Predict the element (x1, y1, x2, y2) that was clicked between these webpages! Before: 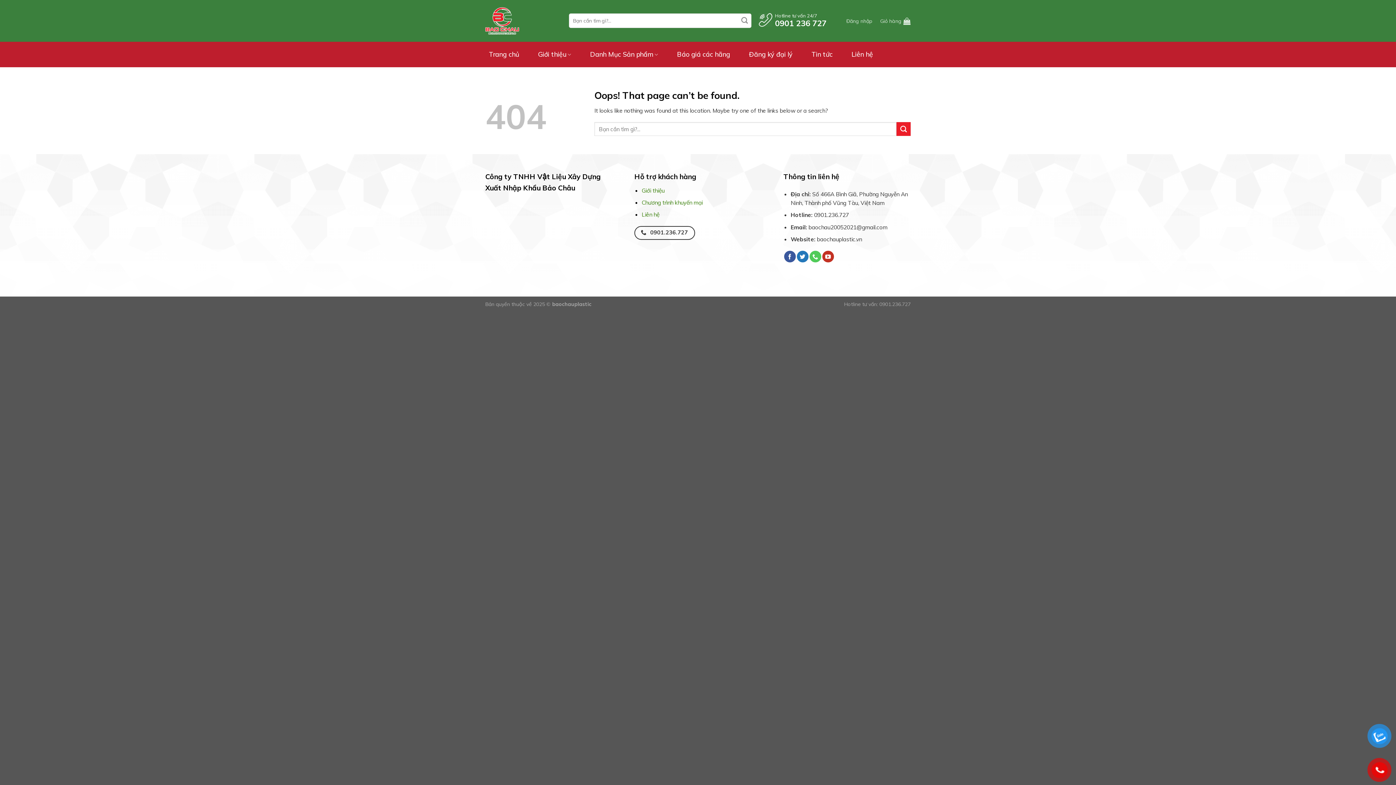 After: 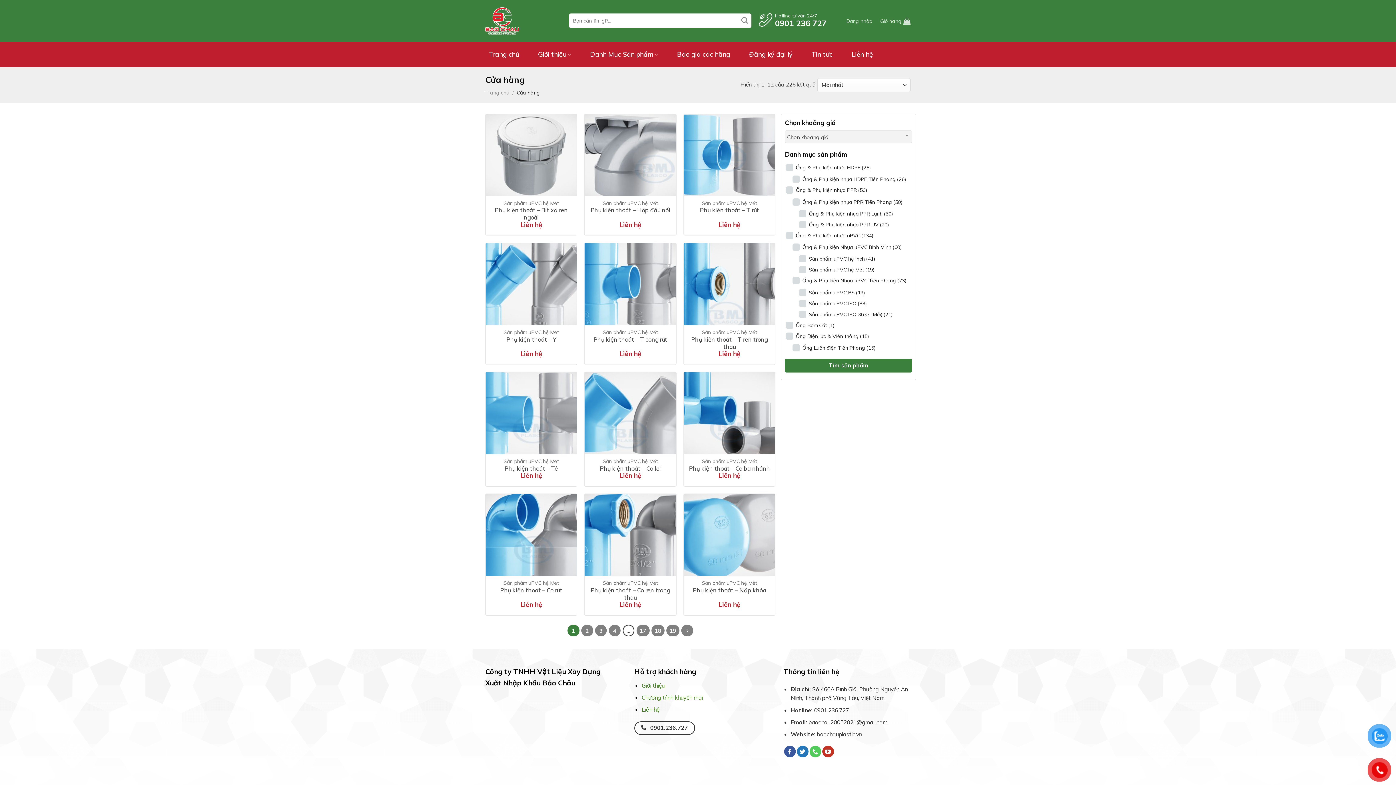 Action: label: Danh Mục Sản phẩm bbox: (586, 47, 661, 61)